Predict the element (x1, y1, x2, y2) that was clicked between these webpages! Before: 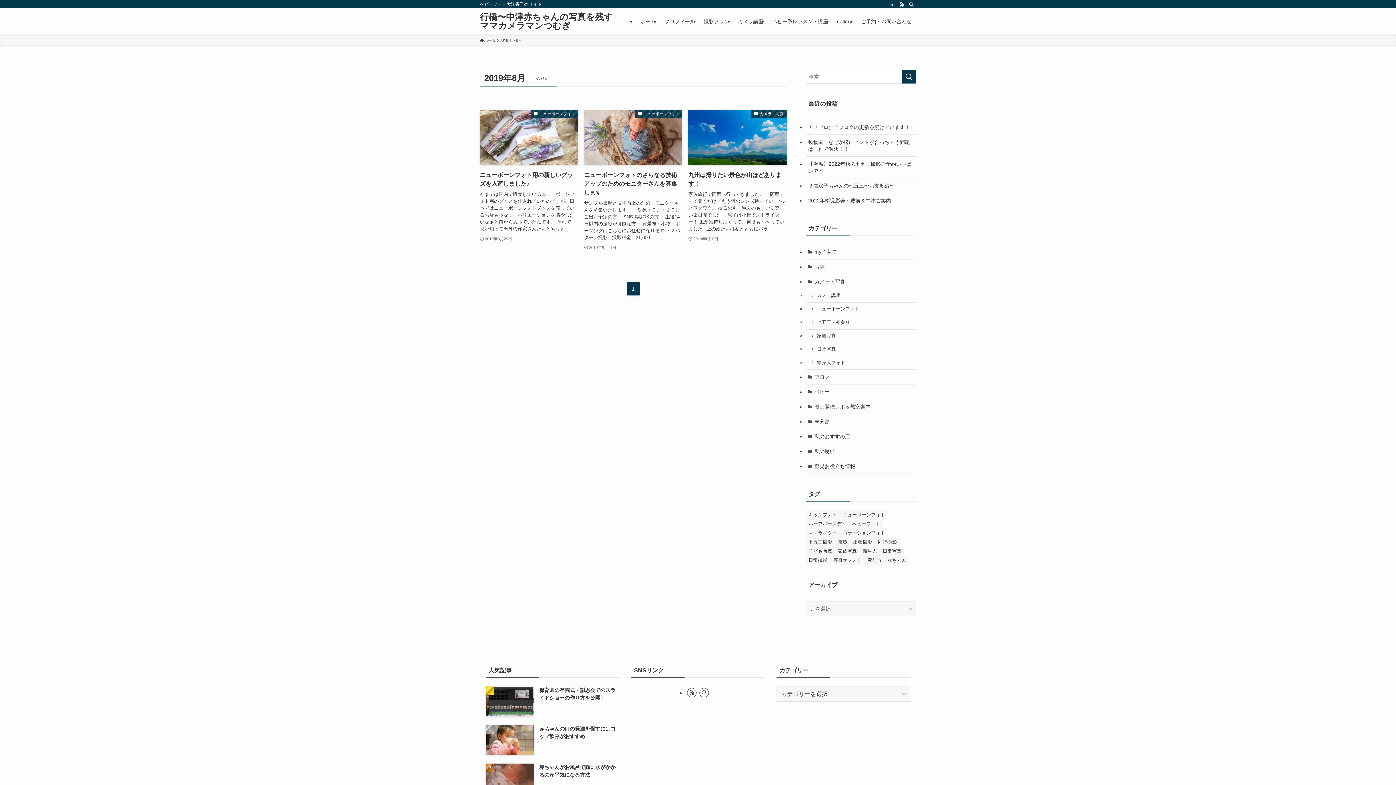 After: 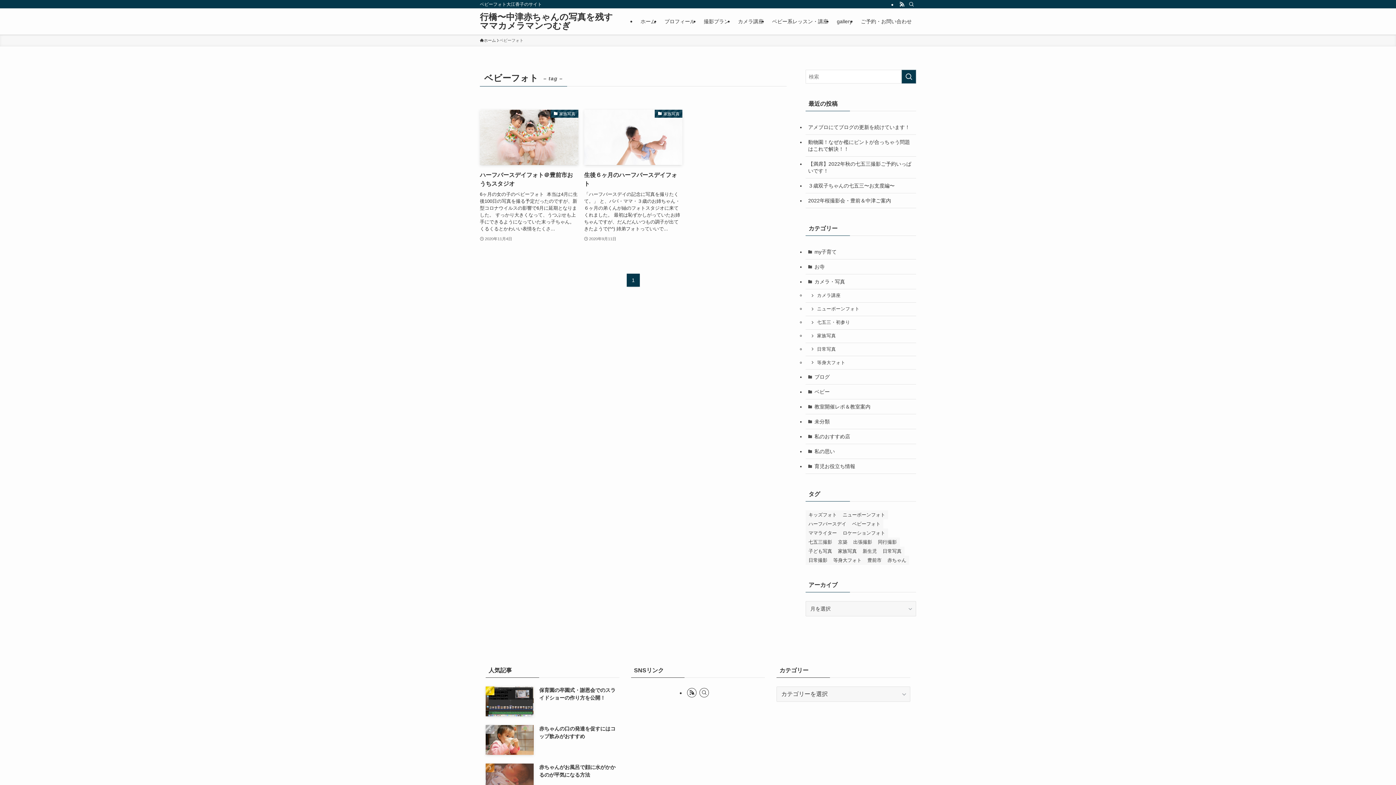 Action: label: ベビーフォト (2個の項目) bbox: (849, 519, 883, 528)